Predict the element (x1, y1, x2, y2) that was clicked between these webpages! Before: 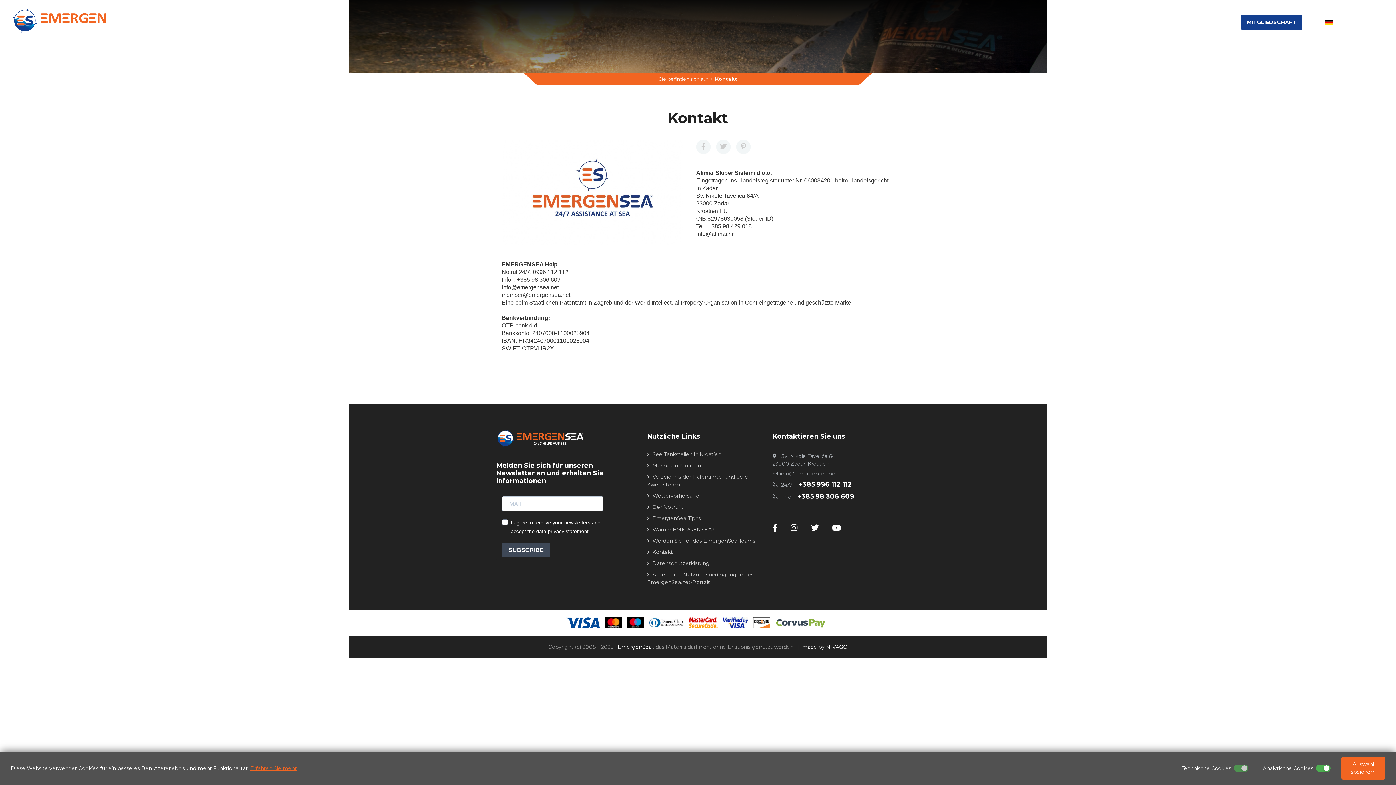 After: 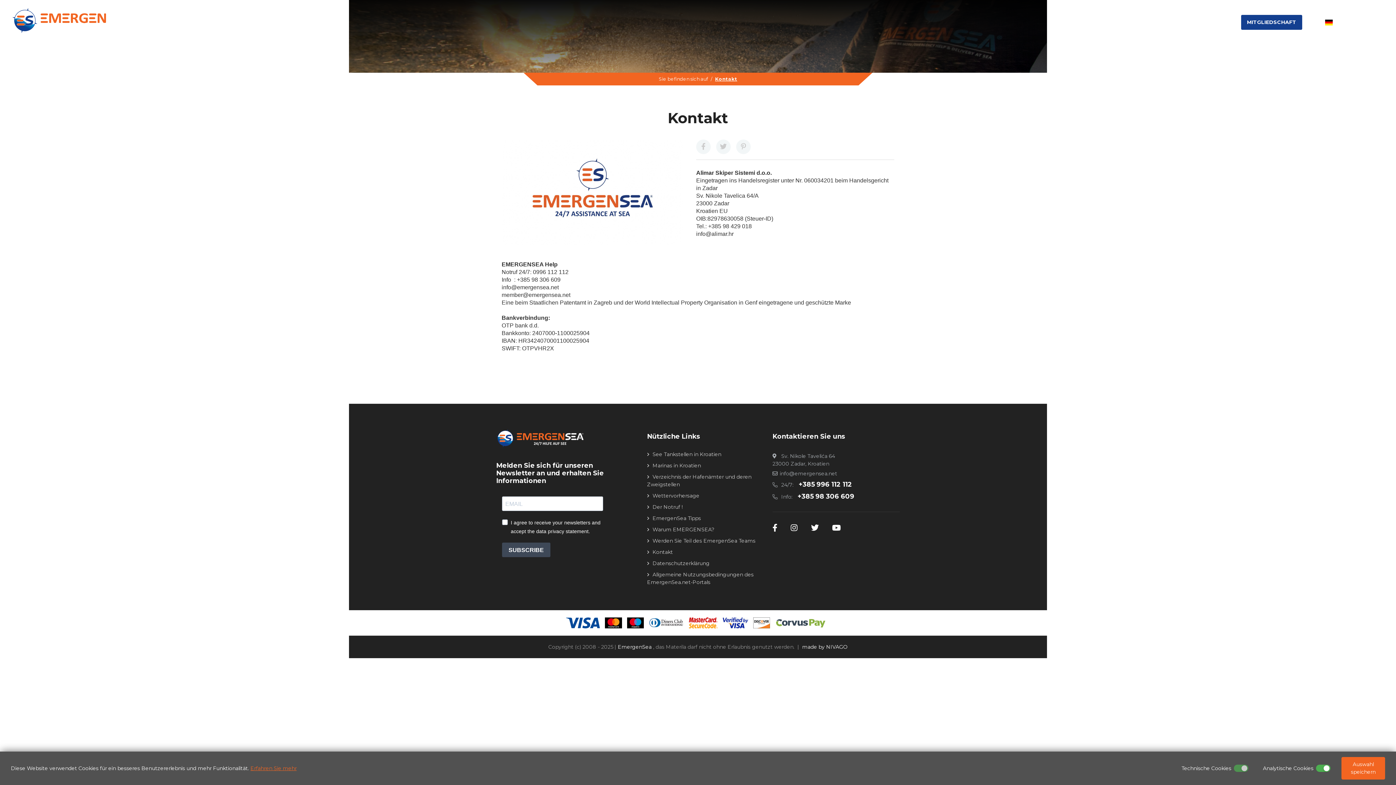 Action: bbox: (647, 549, 673, 555) label: Kontakt